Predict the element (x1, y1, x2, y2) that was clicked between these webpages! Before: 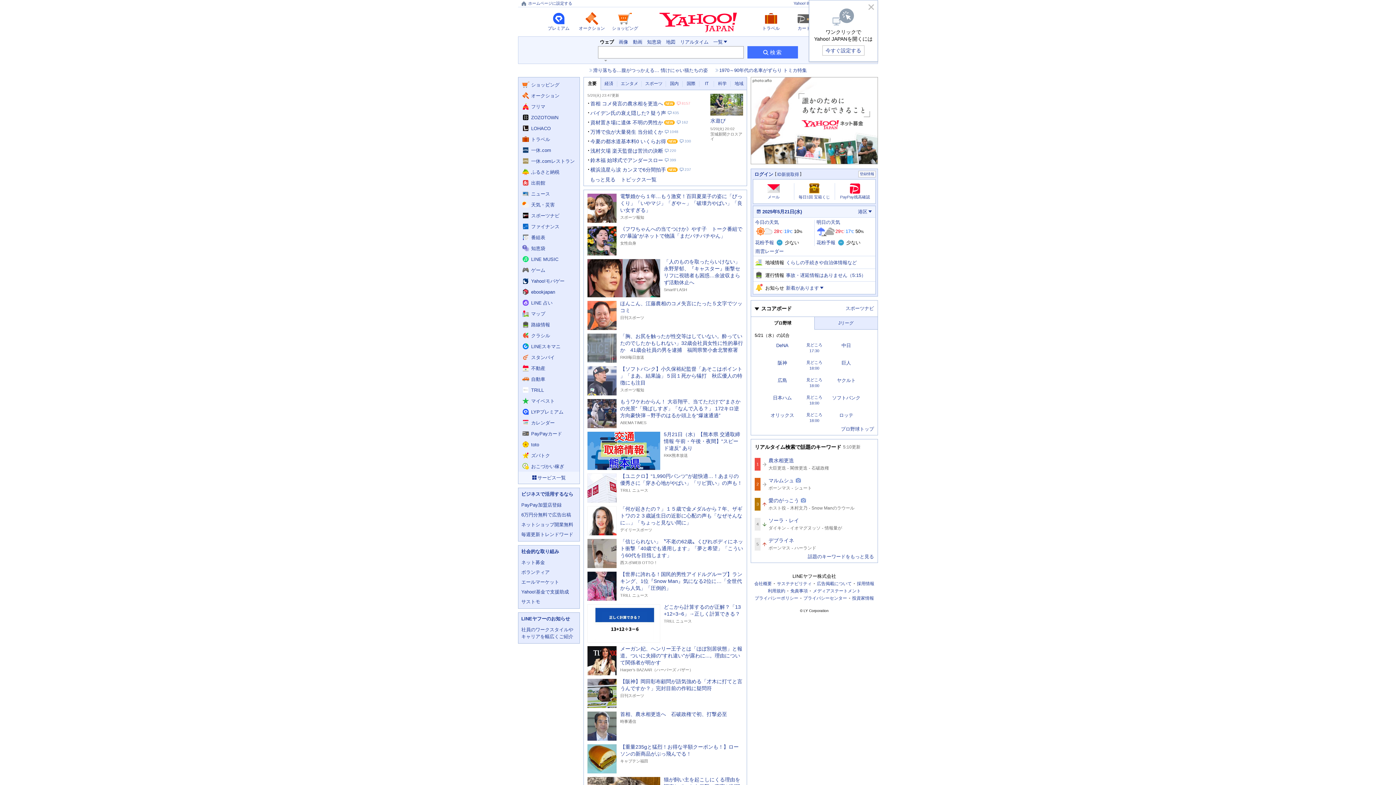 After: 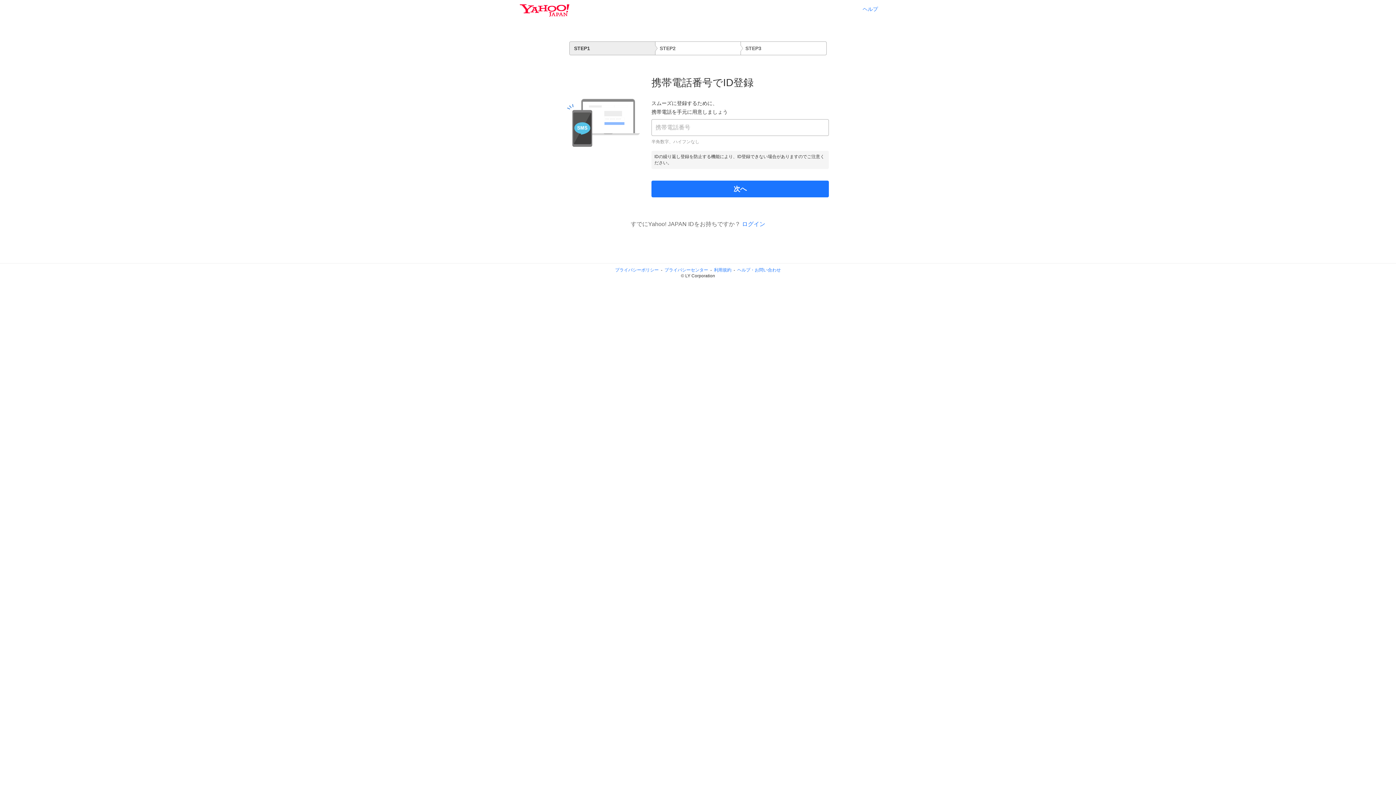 Action: bbox: (777, 171, 799, 176) label: ID新規取得